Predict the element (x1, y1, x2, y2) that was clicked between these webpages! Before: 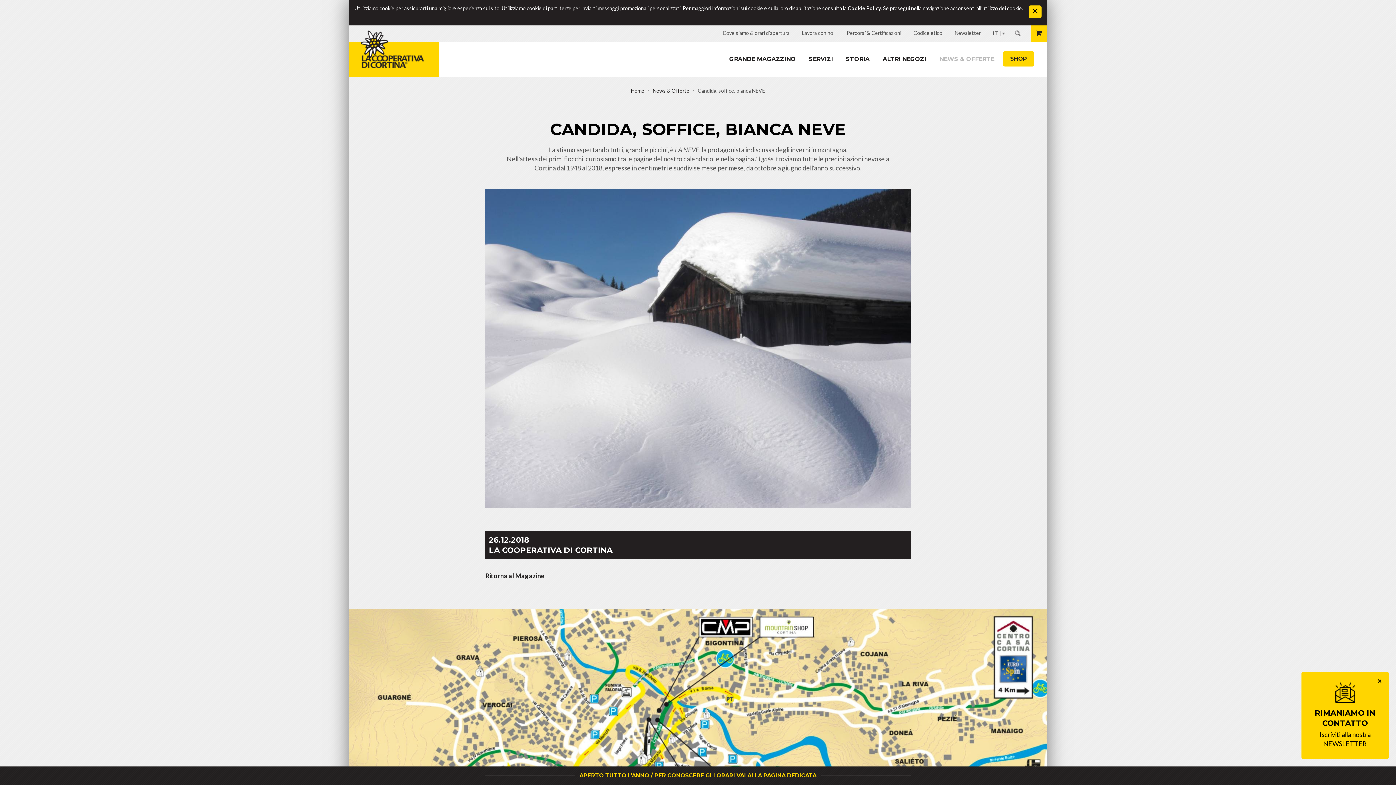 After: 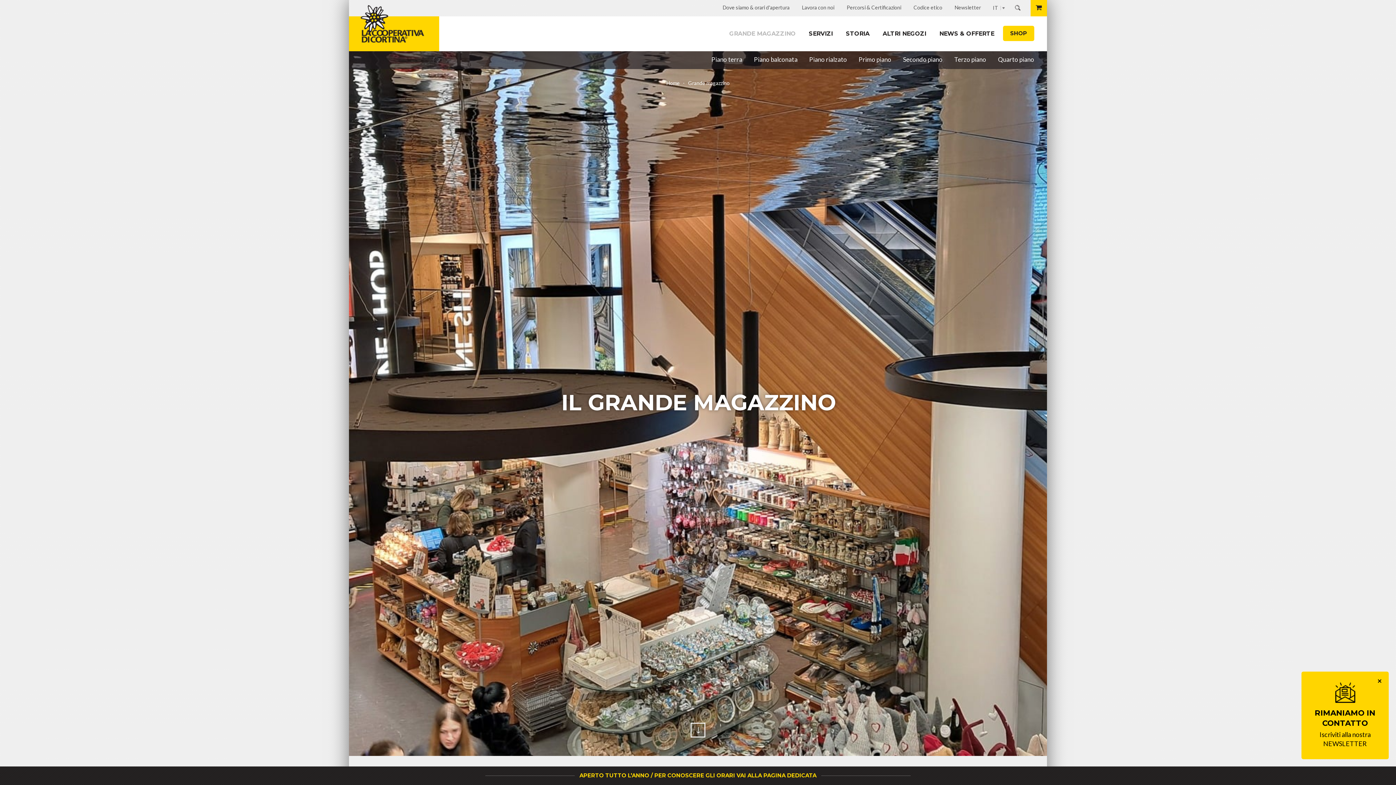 Action: bbox: (729, 55, 796, 62) label: GRANDE MAGAZZINO